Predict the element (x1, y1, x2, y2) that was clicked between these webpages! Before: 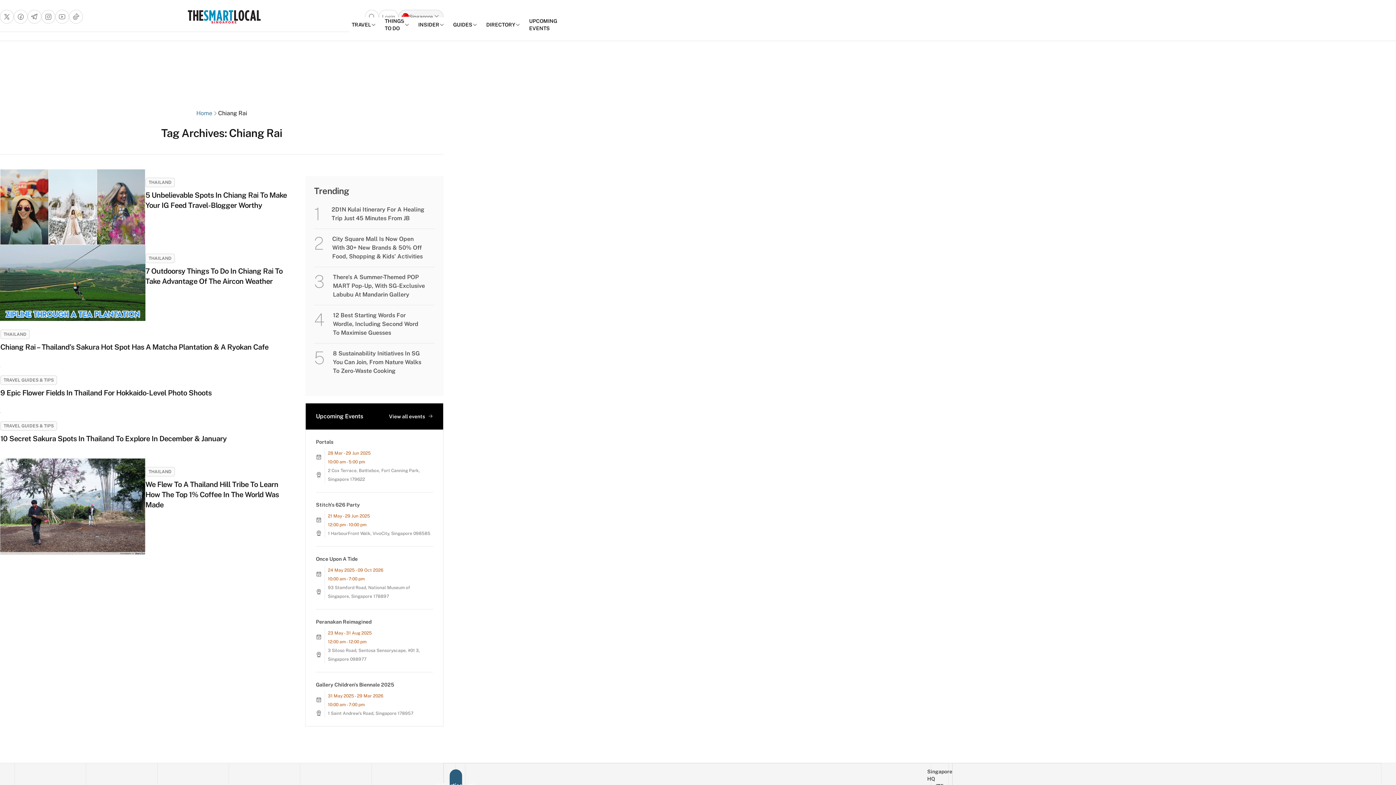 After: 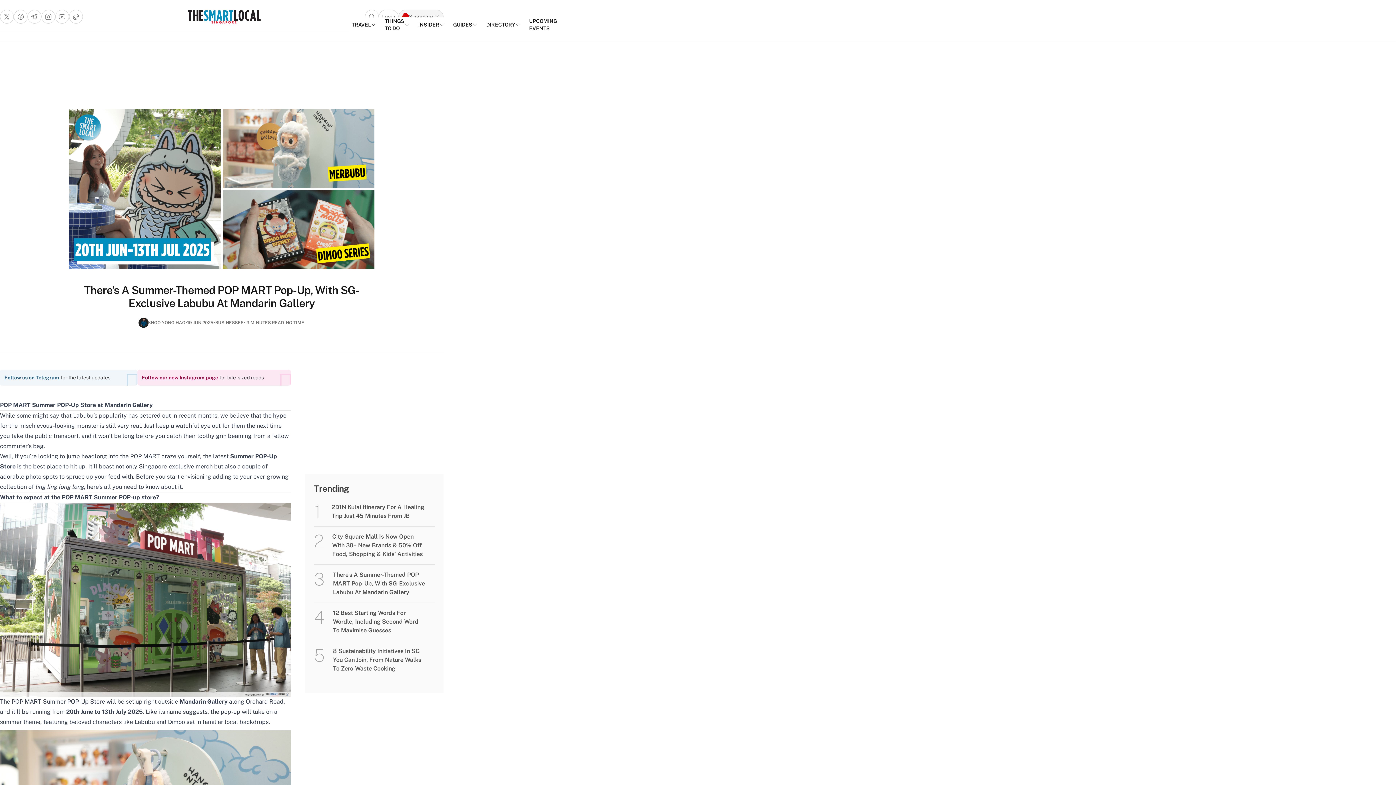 Action: bbox: (324, 273, 434, 299) label: There’s A Summer-Themed POP MART Pop-Up, With SG-Exclusive Labubu At Mandarin Gallery